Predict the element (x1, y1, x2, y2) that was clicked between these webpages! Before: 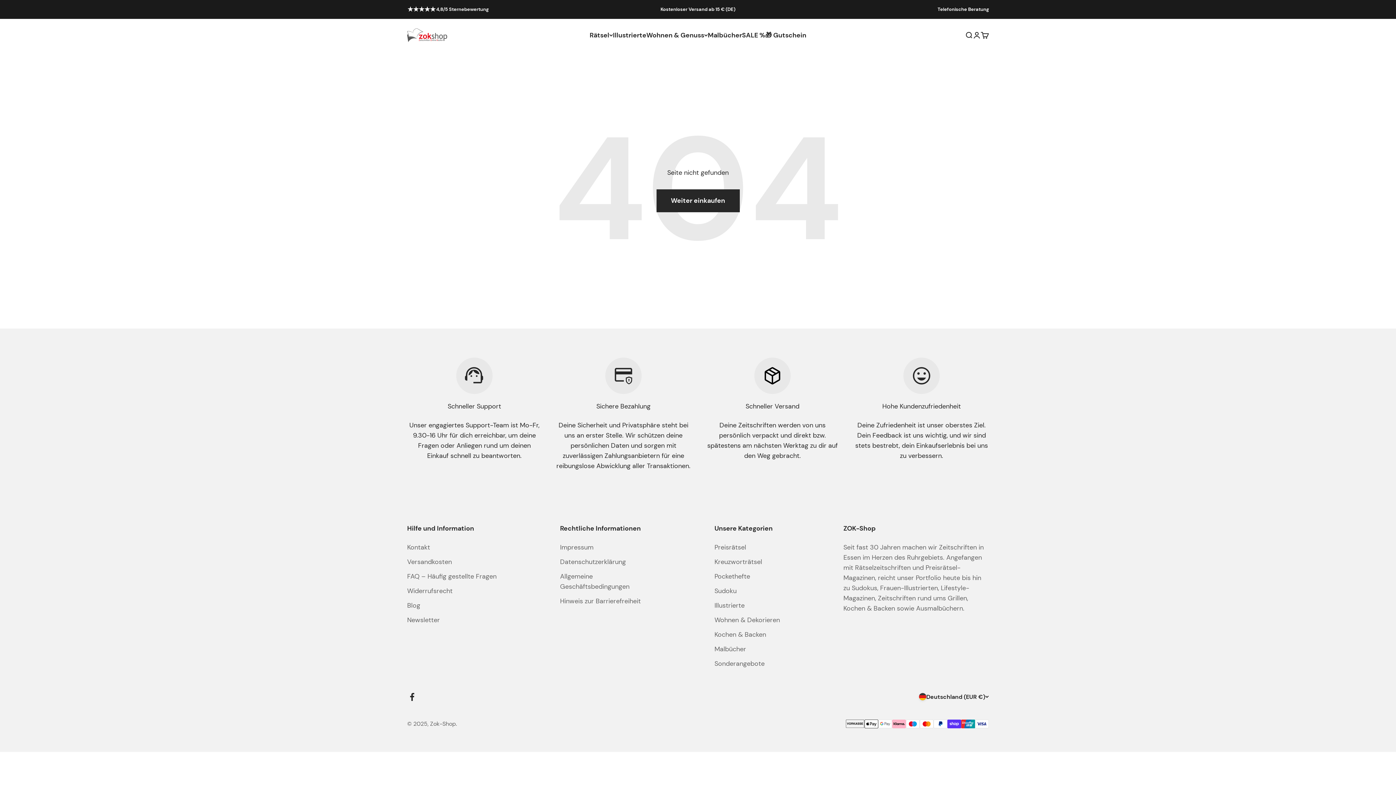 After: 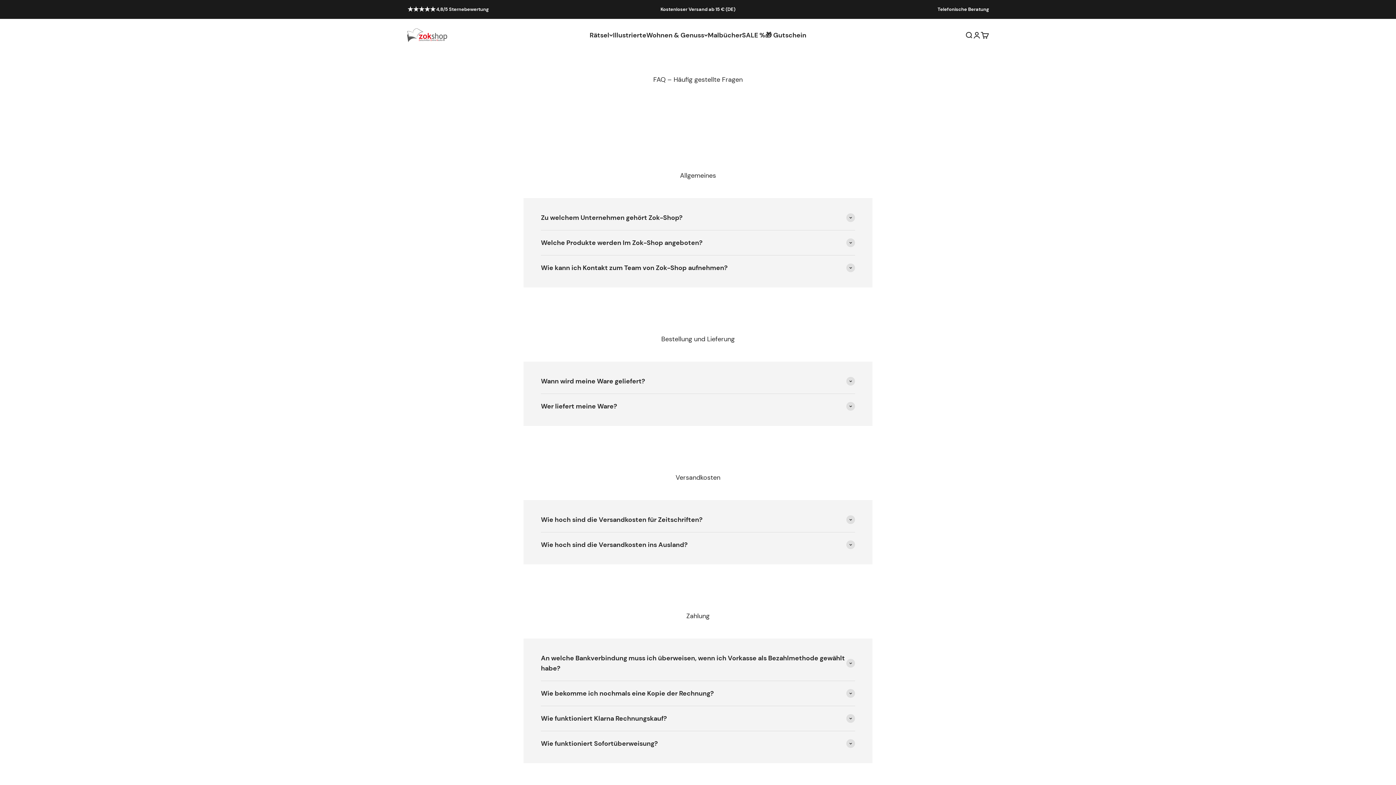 Action: bbox: (407, 571, 496, 581) label: FAQ – Häufig gestellte Fragen